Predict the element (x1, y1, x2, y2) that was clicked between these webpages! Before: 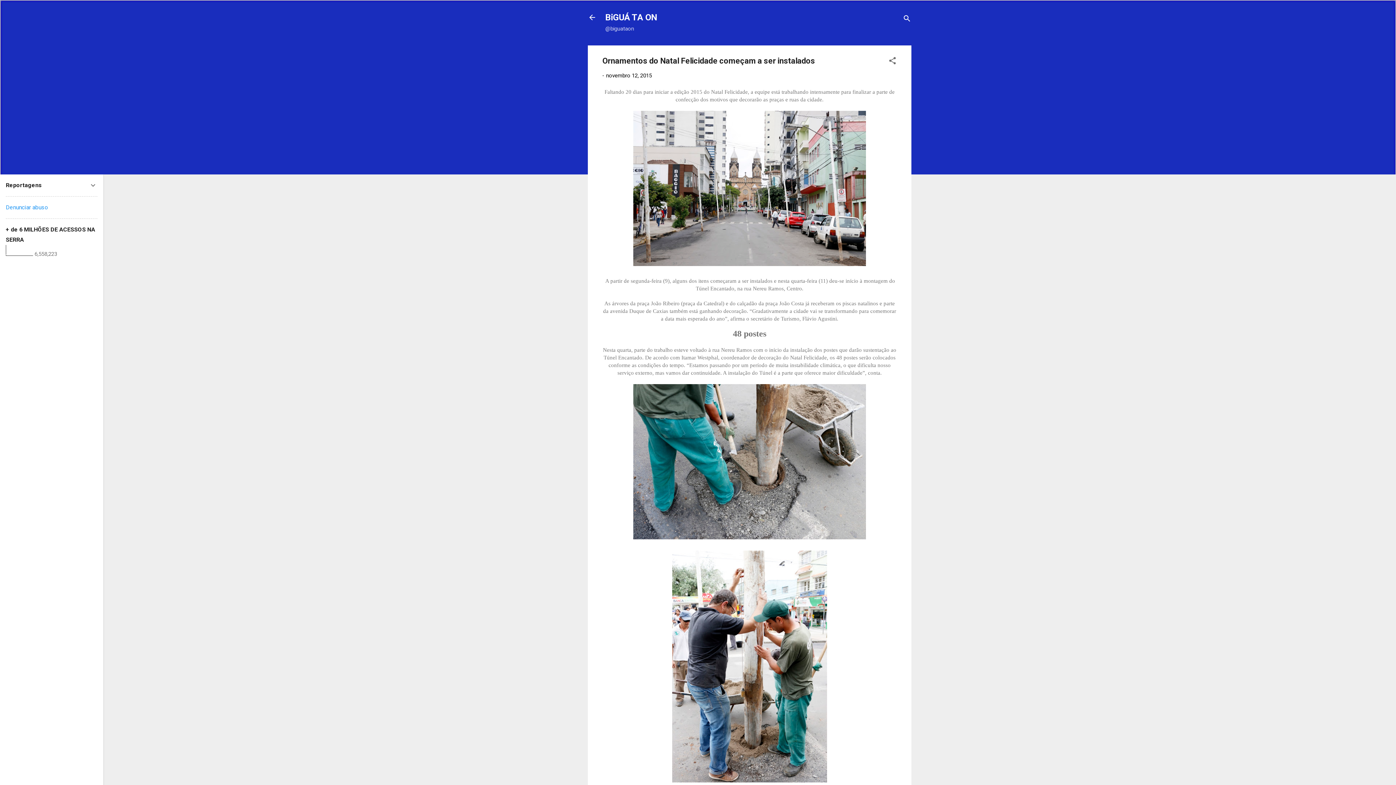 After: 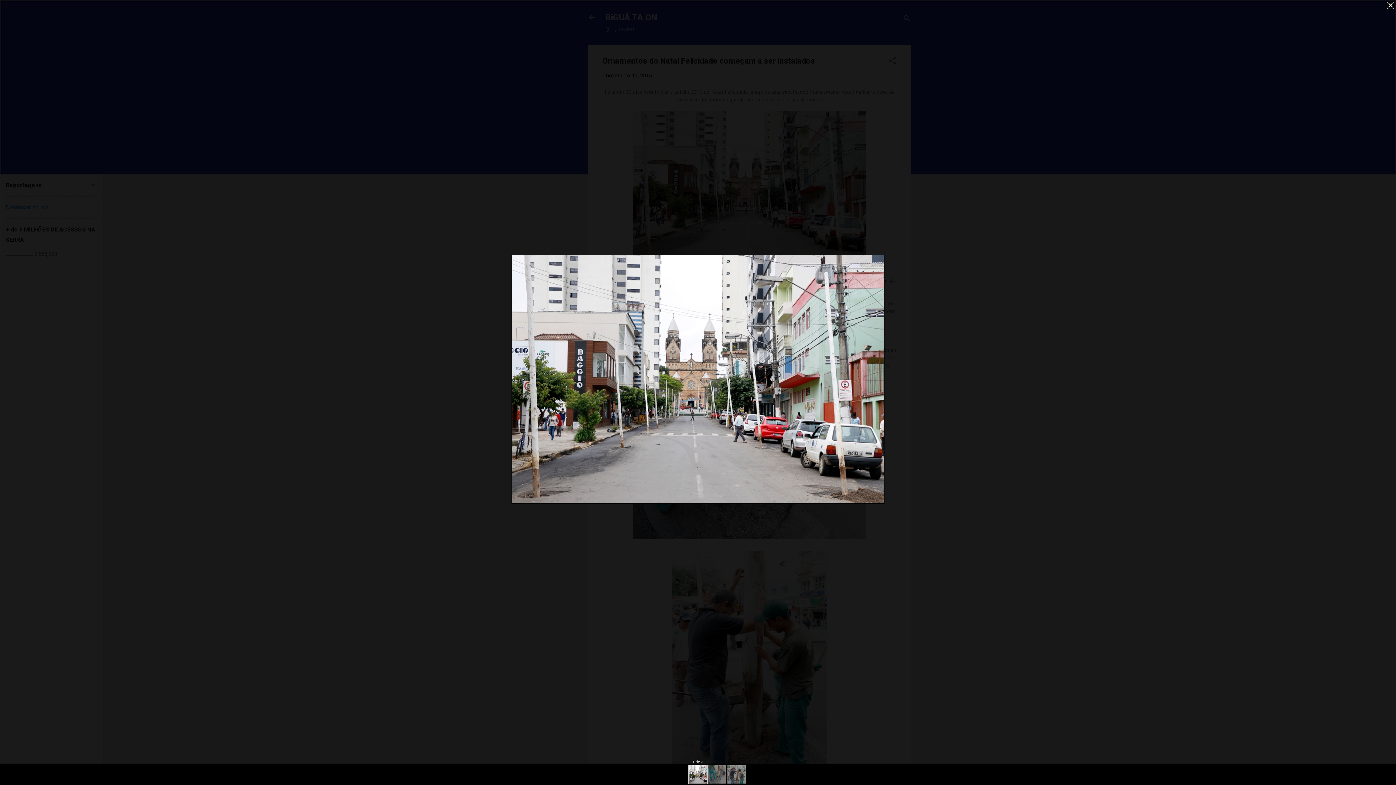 Action: bbox: (633, 110, 866, 268)